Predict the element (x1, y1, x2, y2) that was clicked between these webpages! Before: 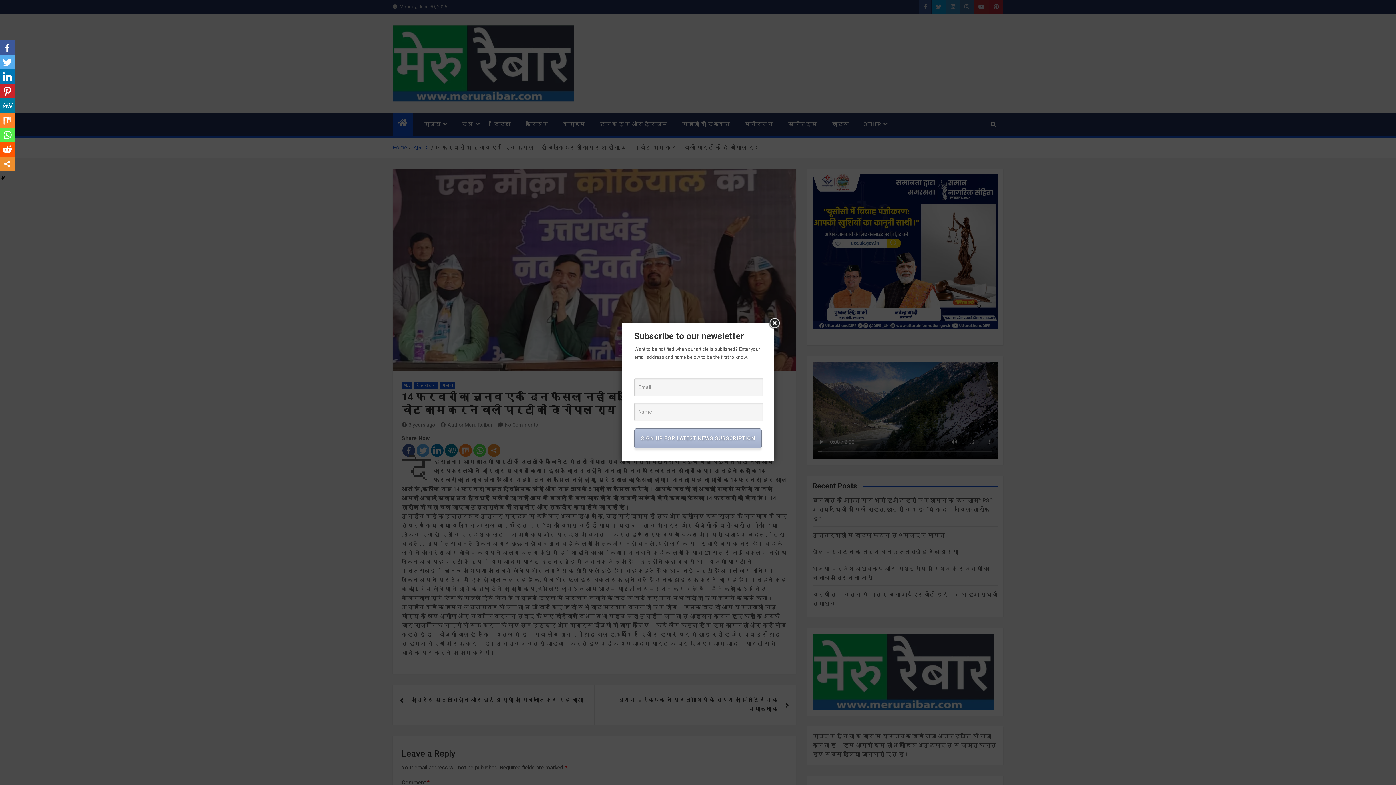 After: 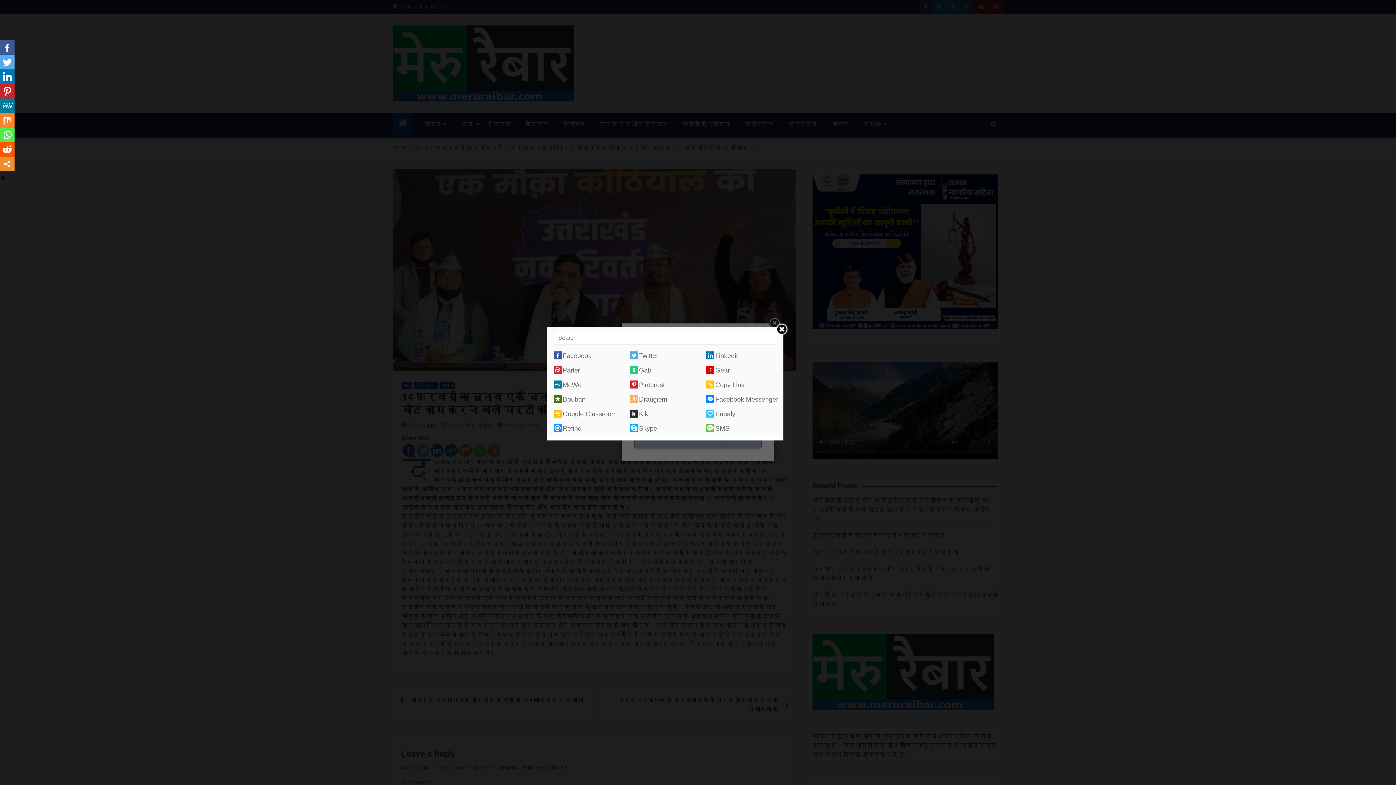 Action: bbox: (0, 156, 14, 171)